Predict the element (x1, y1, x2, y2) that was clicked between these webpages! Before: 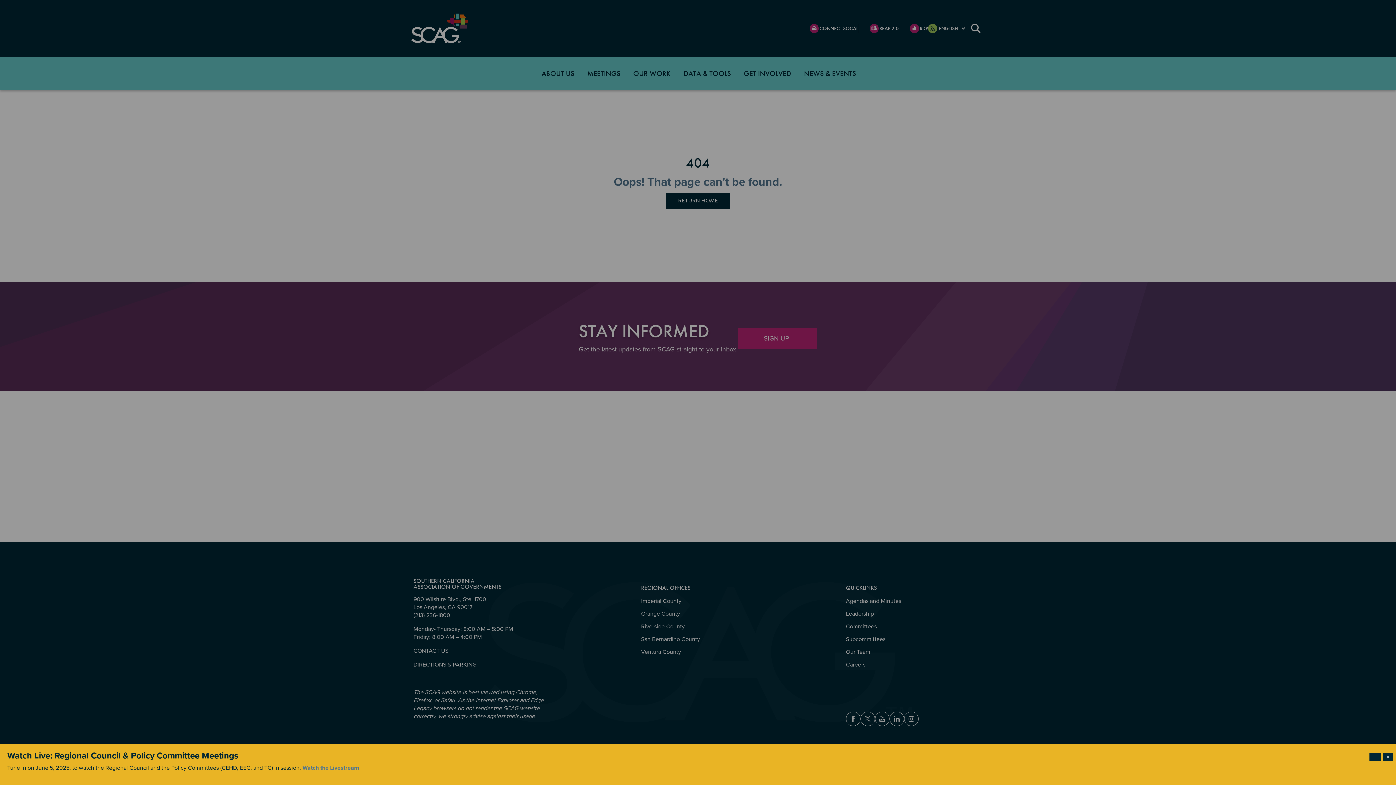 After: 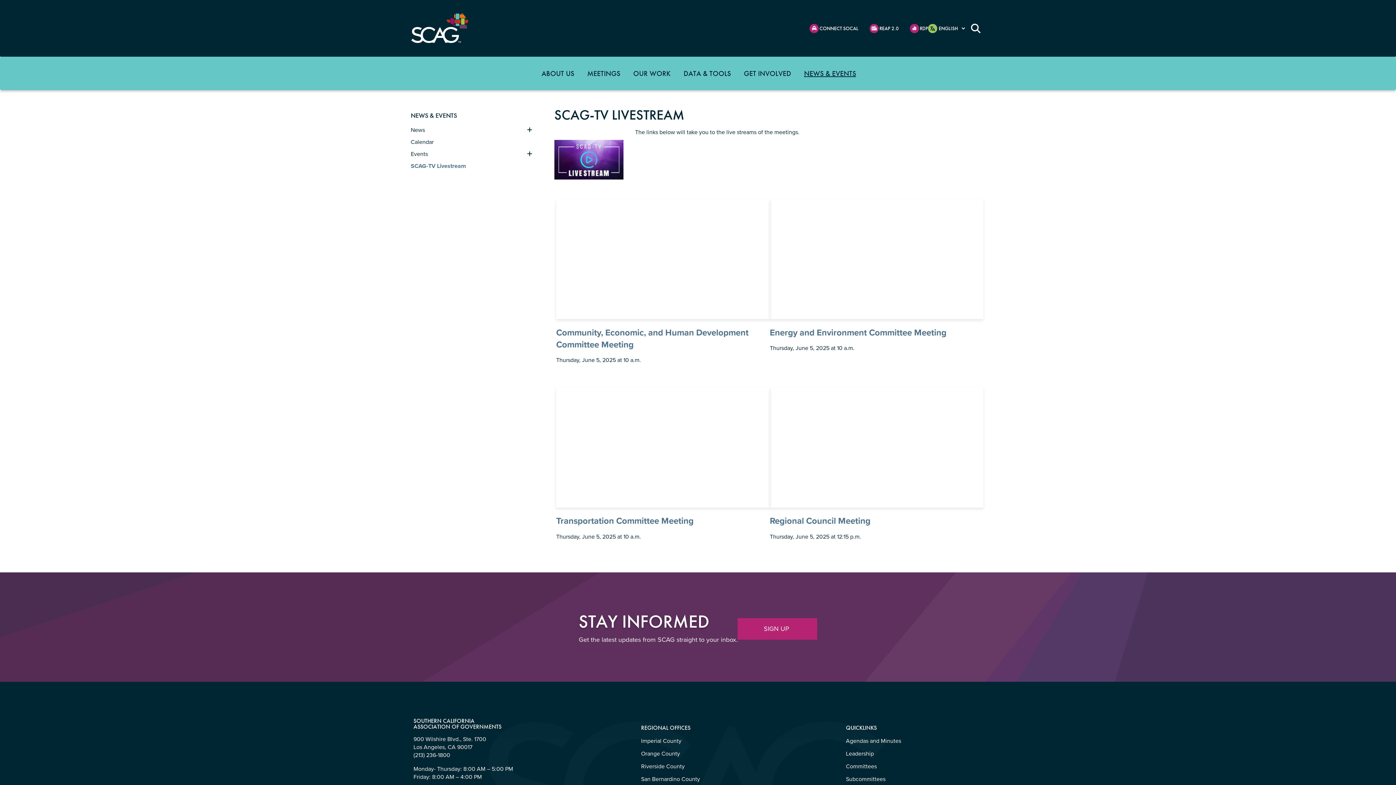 Action: bbox: (302, 764, 359, 772) label: Watch the Livestream